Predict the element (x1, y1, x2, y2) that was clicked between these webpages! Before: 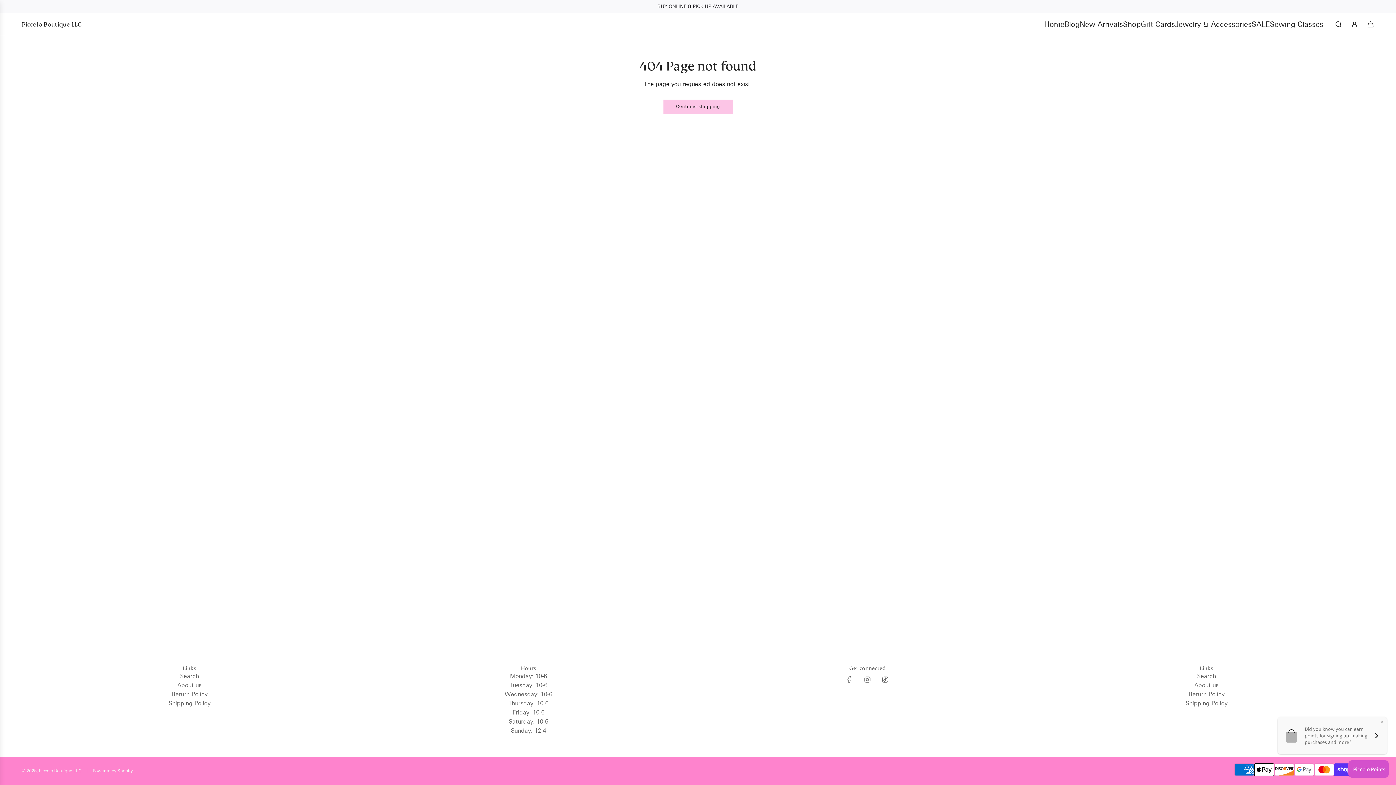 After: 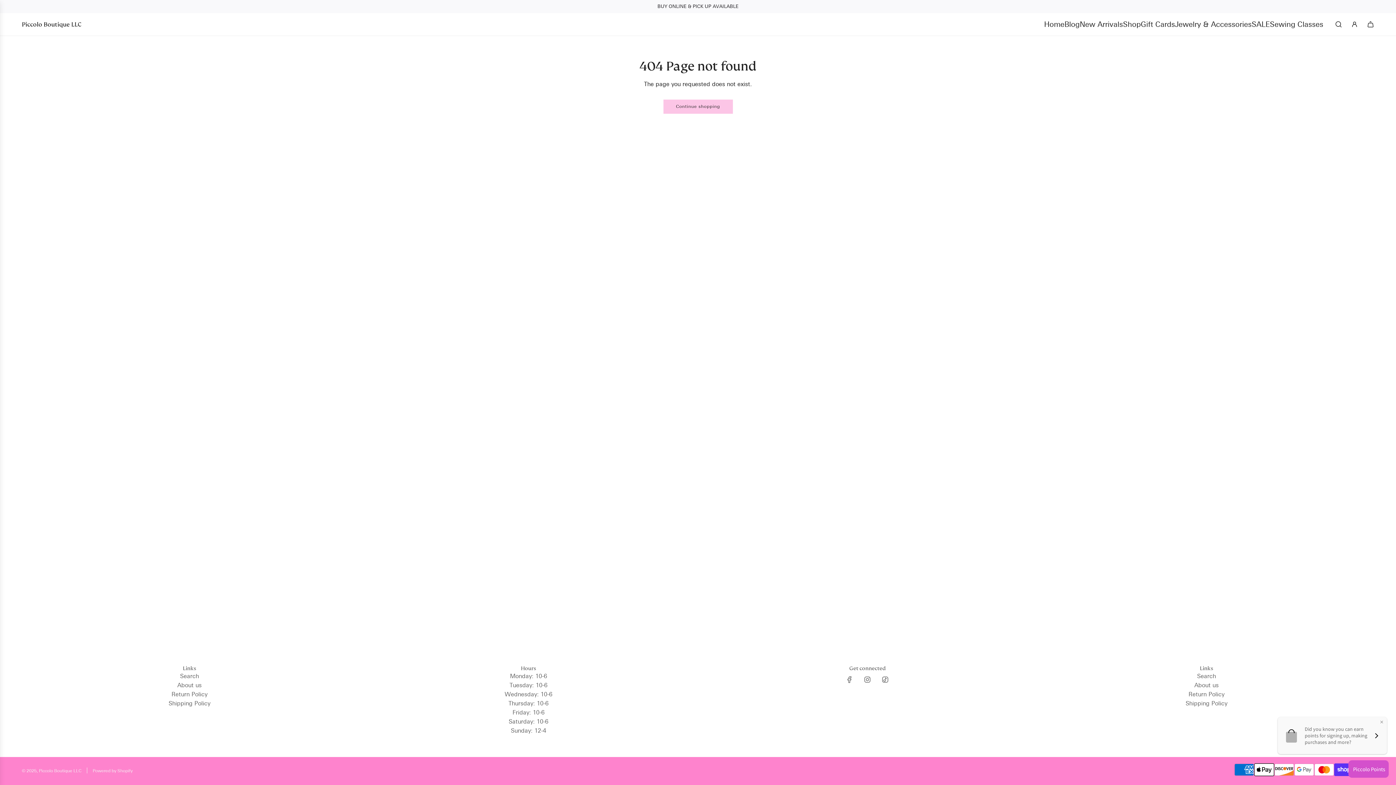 Action: bbox: (877, 672, 893, 688) label: TikTok